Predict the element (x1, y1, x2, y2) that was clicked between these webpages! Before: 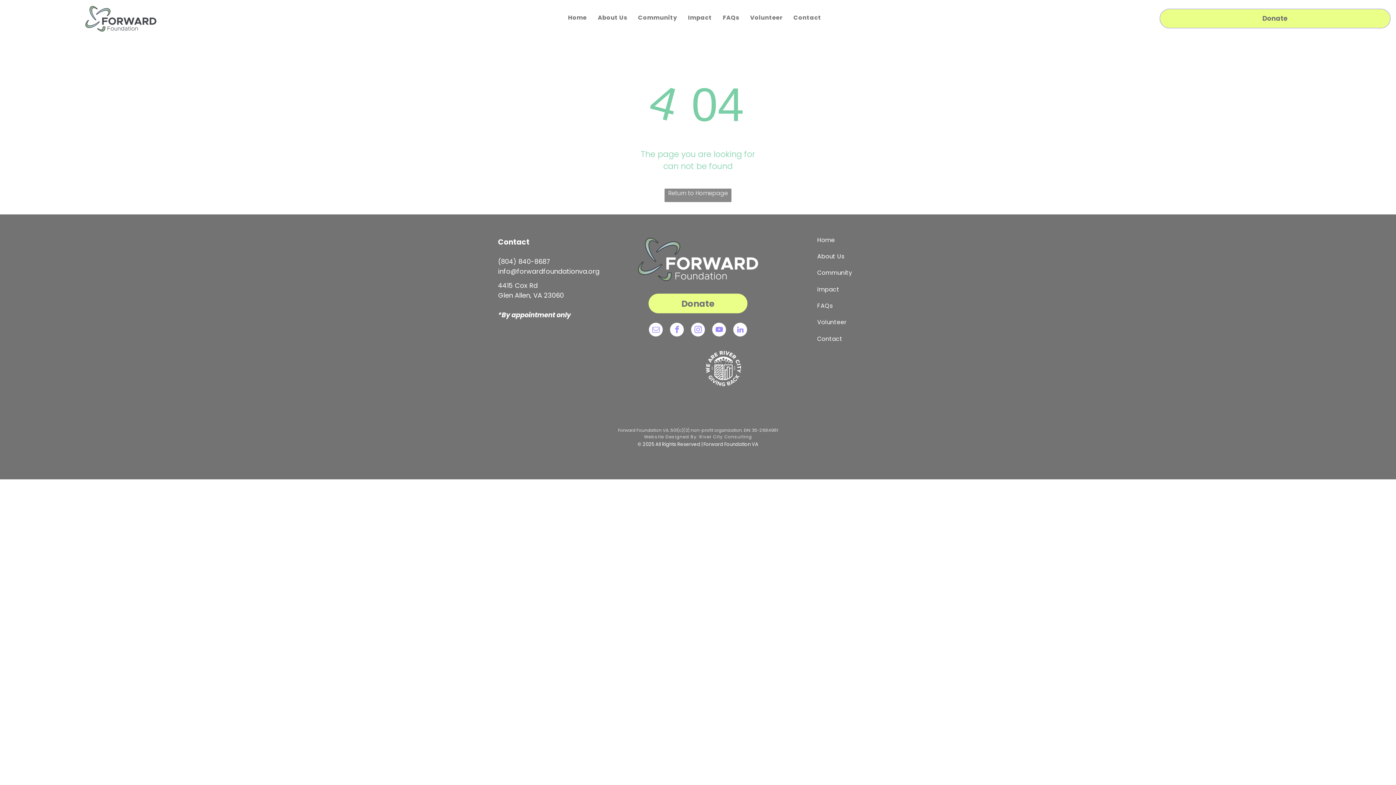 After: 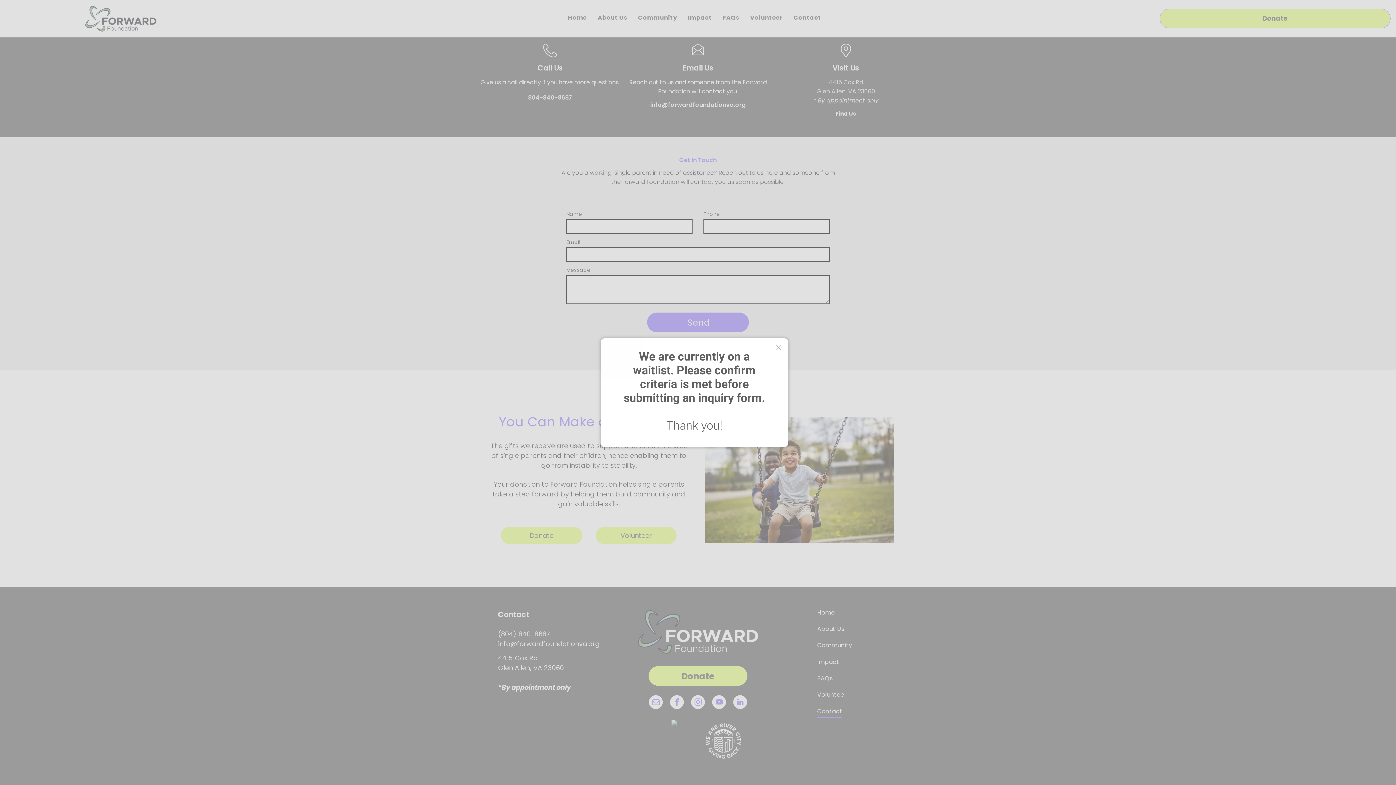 Action: bbox: (817, 330, 869, 347) label: Contact